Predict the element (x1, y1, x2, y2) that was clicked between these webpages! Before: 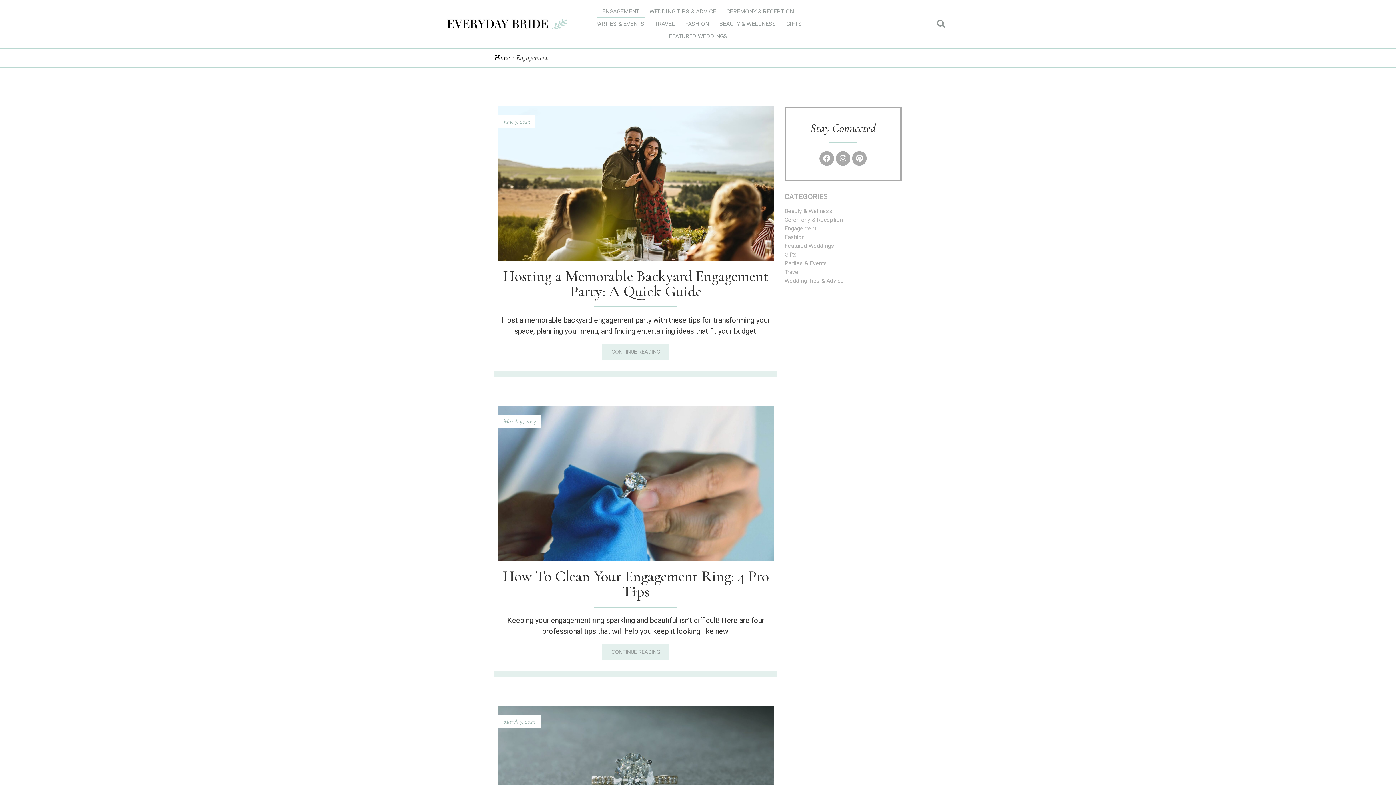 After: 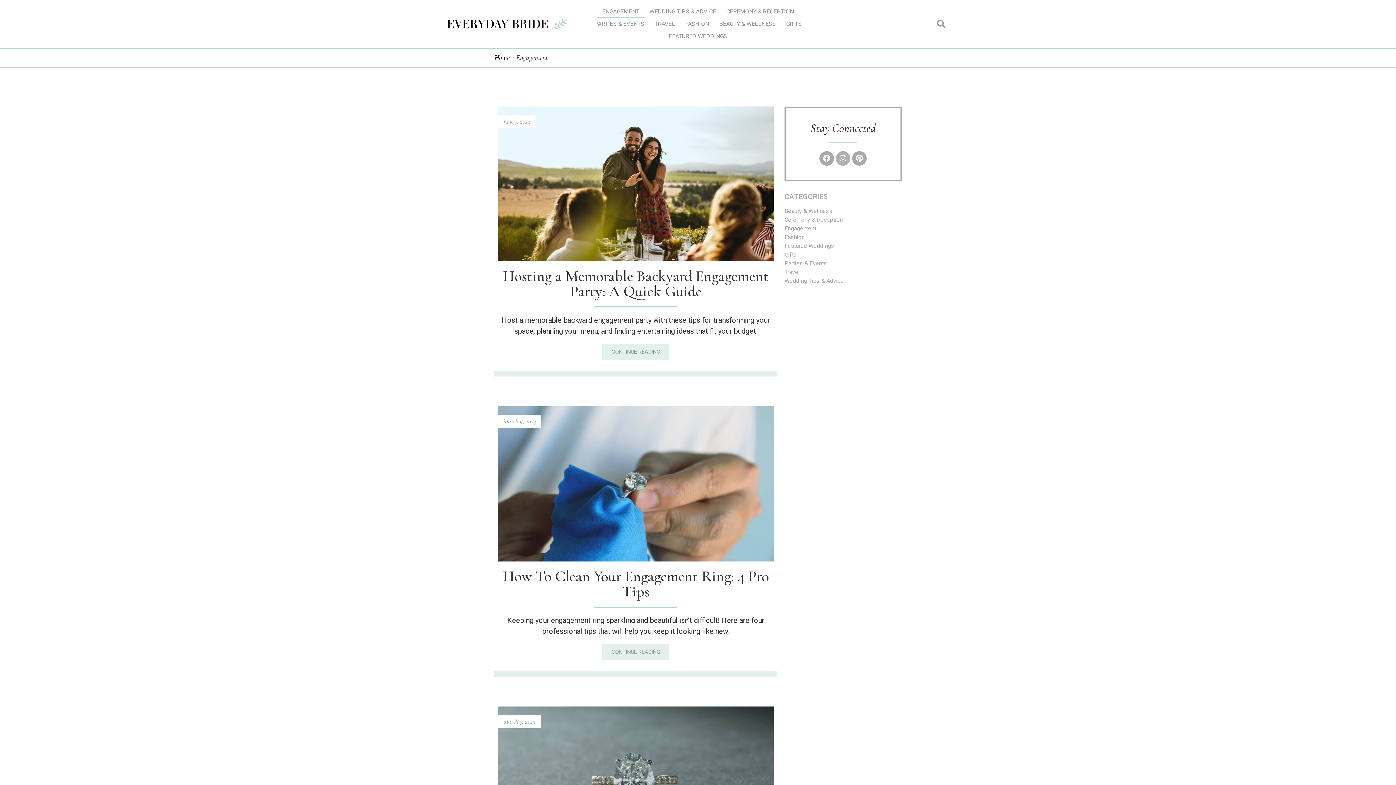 Action: bbox: (836, 151, 850, 165) label: Instagram